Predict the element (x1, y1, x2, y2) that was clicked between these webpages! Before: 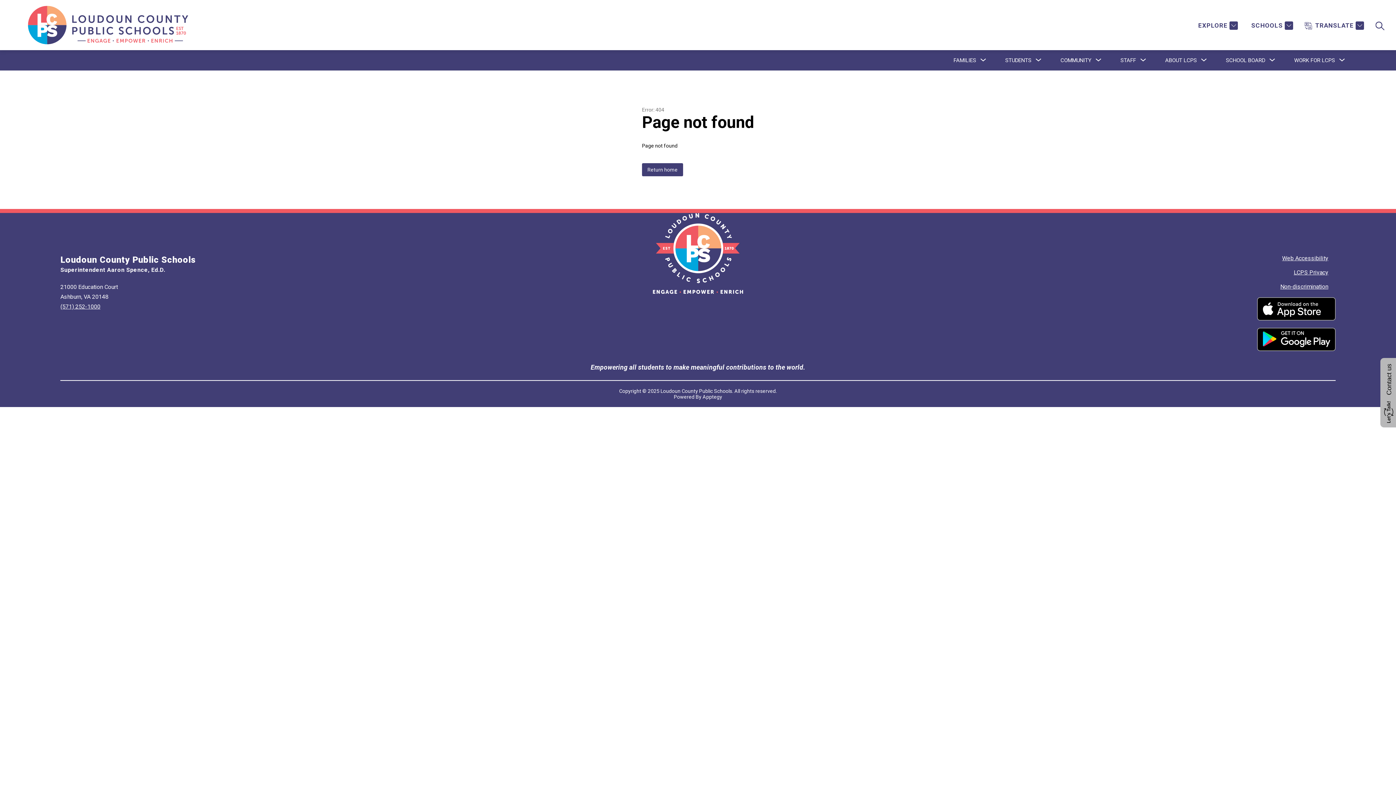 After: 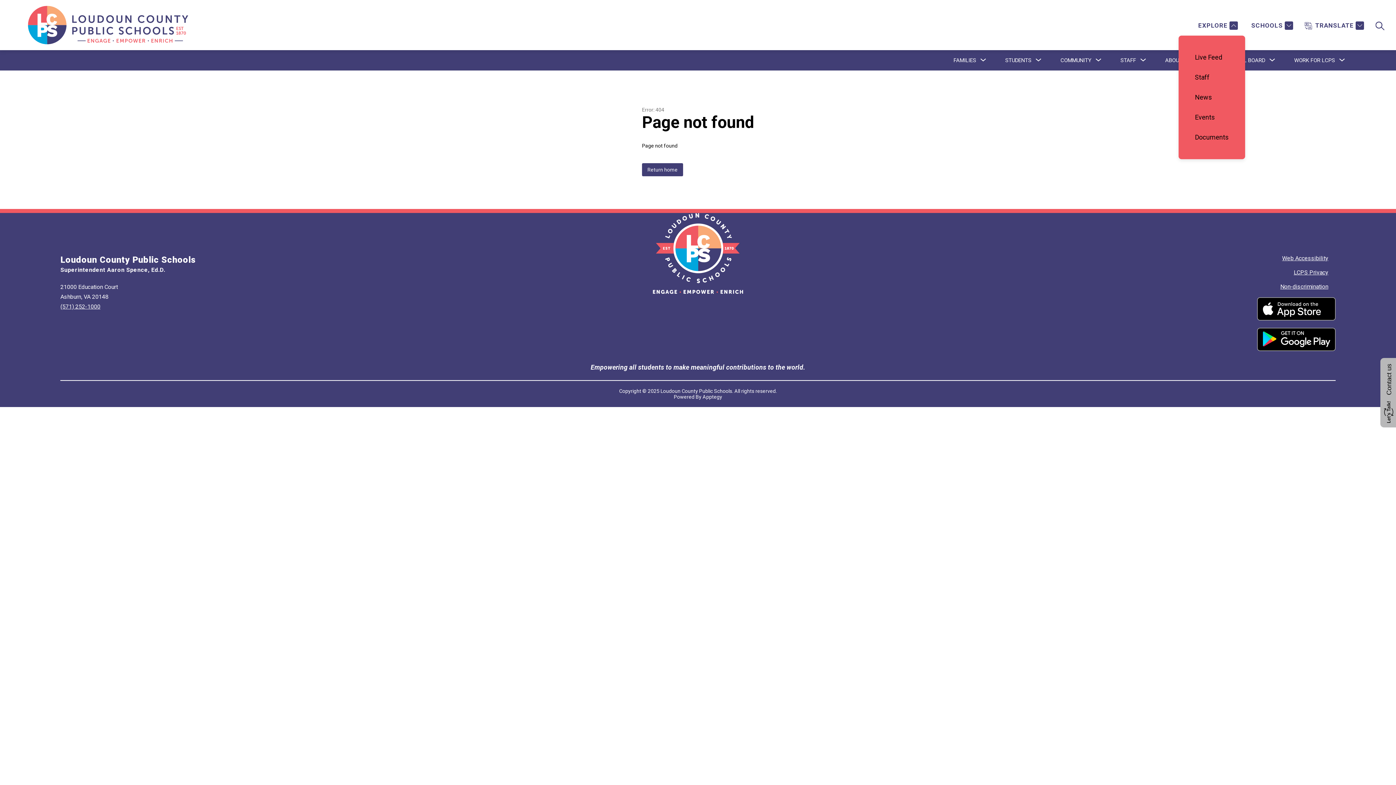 Action: label: EXPLORE bbox: (1196, 21, 1238, 30)